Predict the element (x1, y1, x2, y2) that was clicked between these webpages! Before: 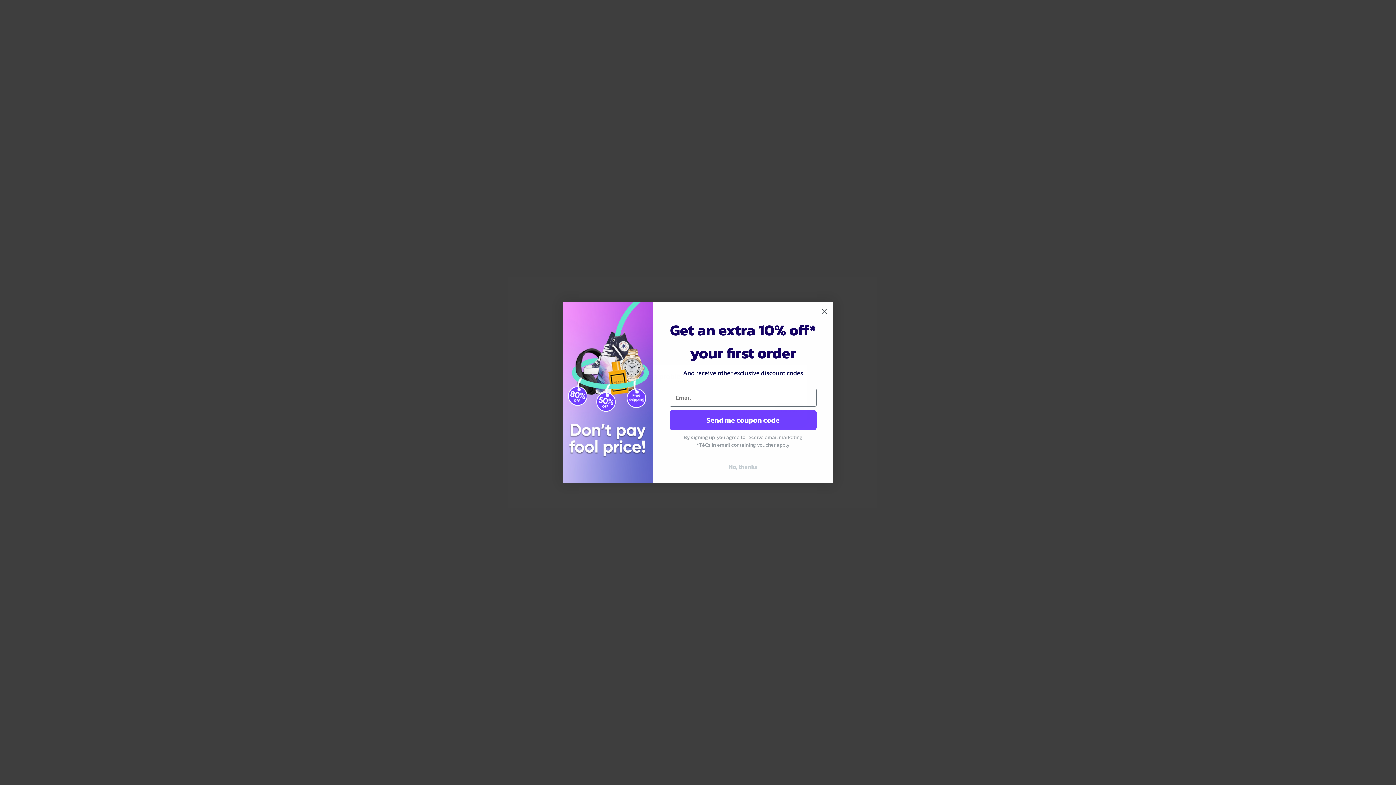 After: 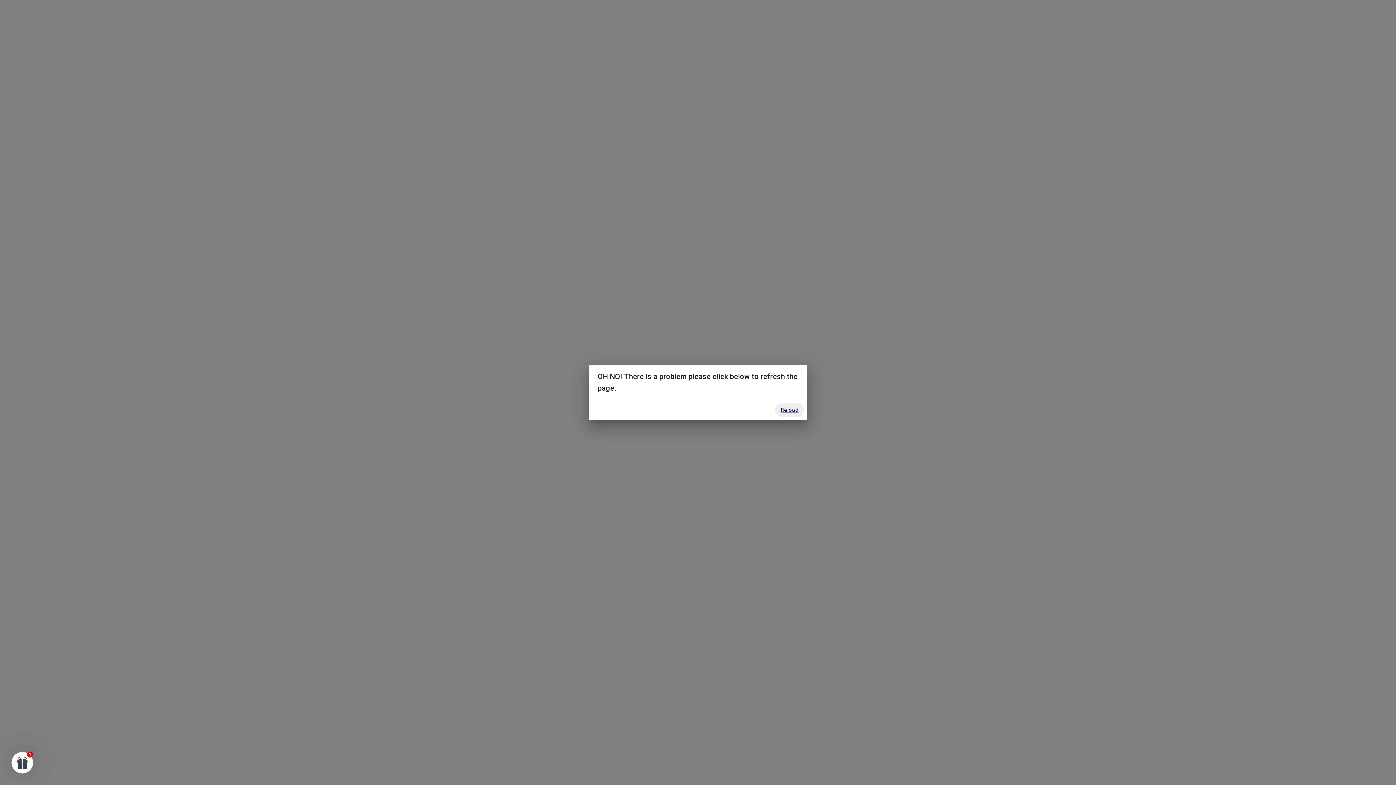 Action: bbox: (818, 305, 830, 317) label: Close dialog